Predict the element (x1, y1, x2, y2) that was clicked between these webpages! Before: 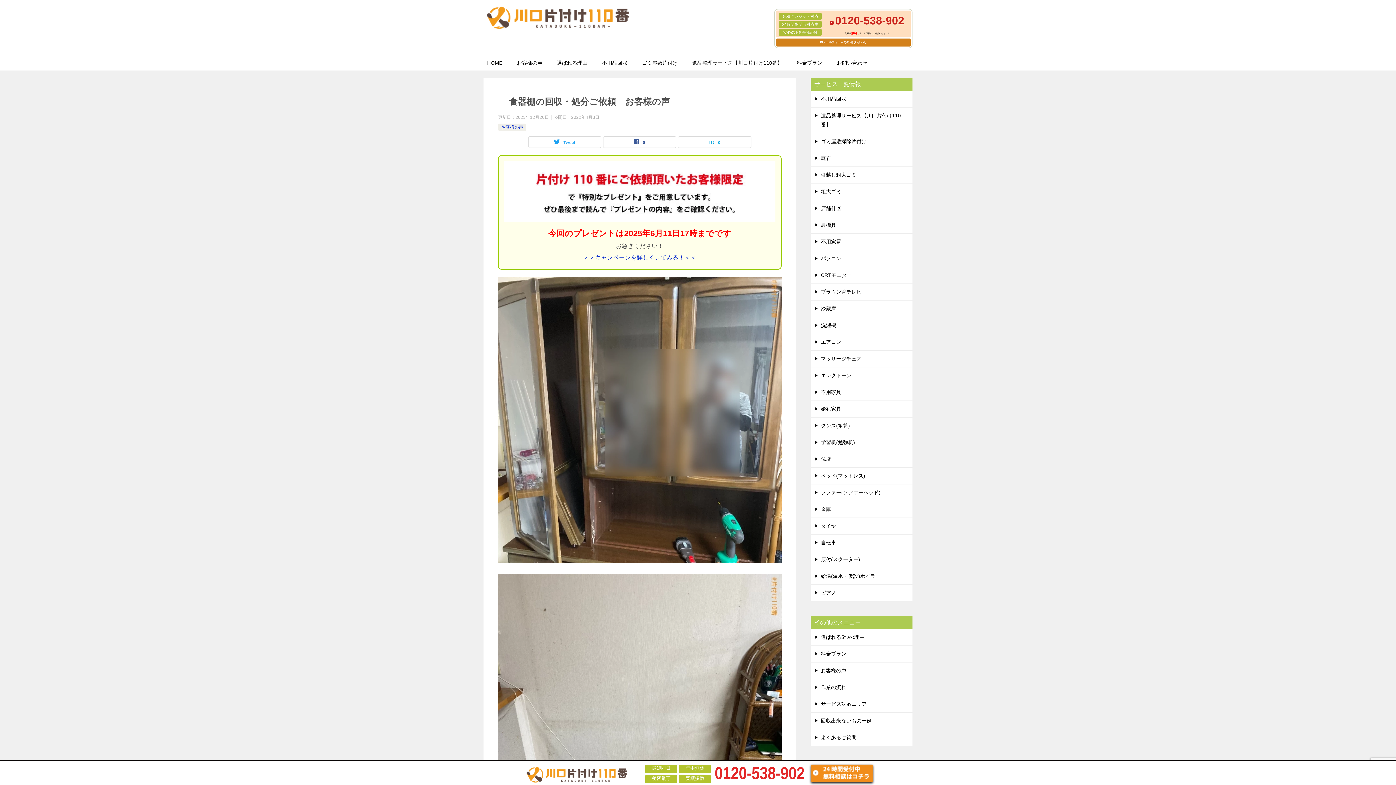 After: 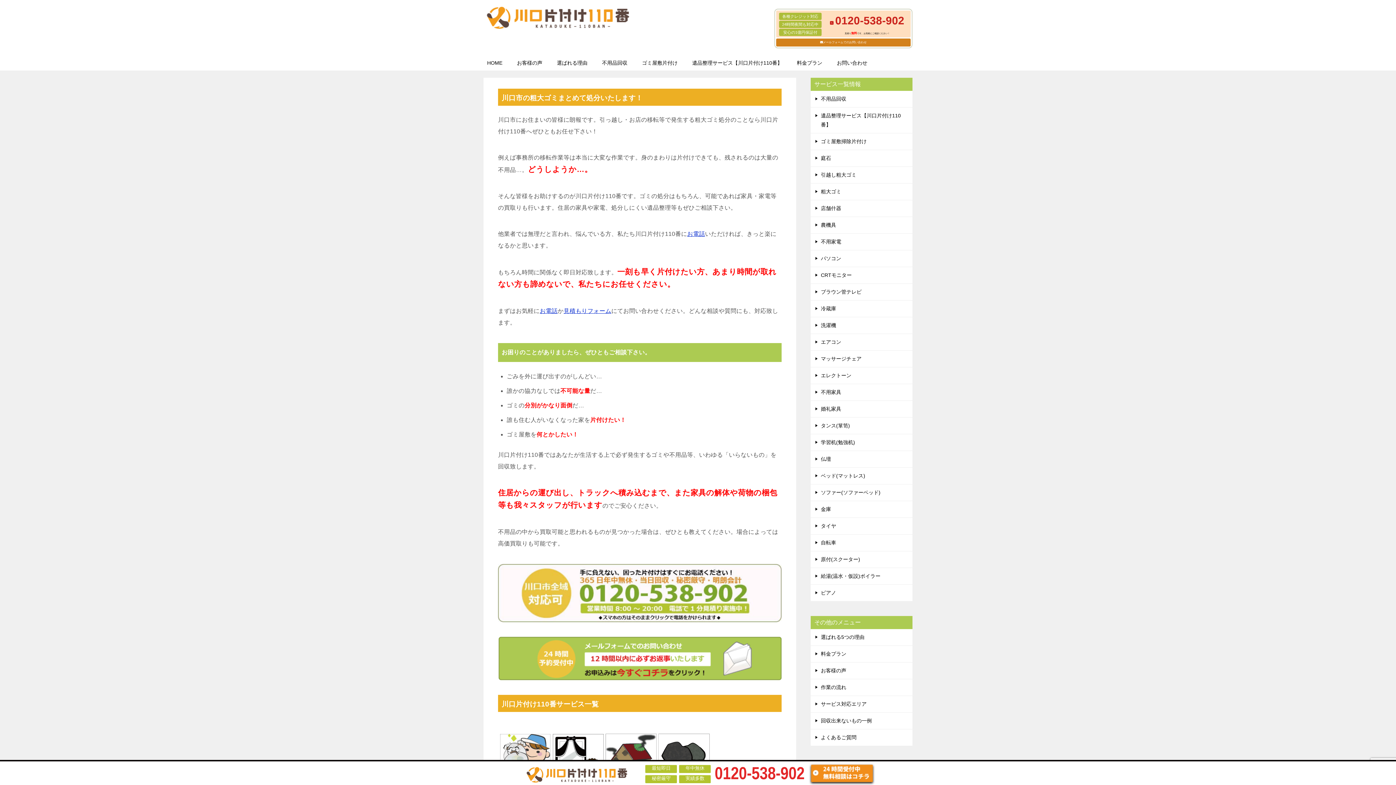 Action: bbox: (483, 17, 632, 29)